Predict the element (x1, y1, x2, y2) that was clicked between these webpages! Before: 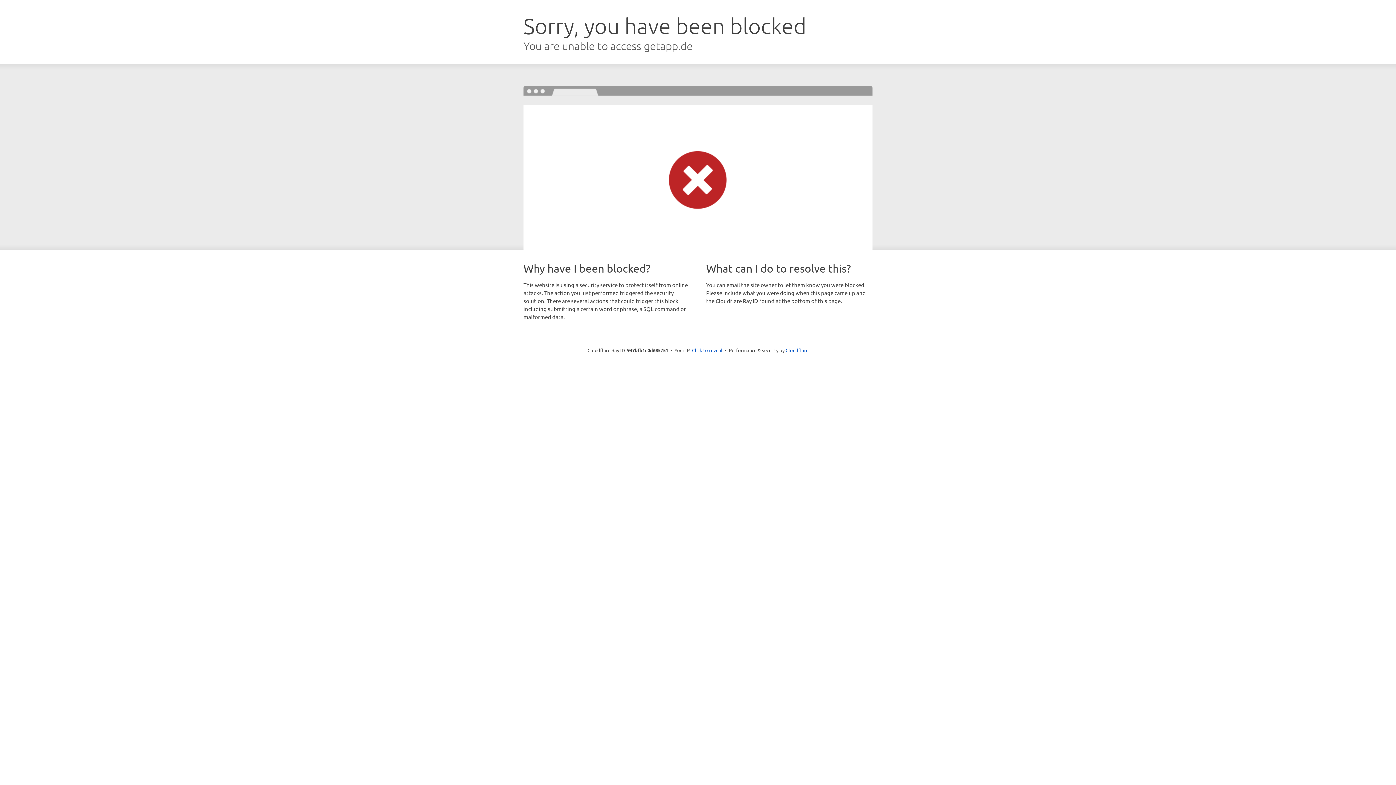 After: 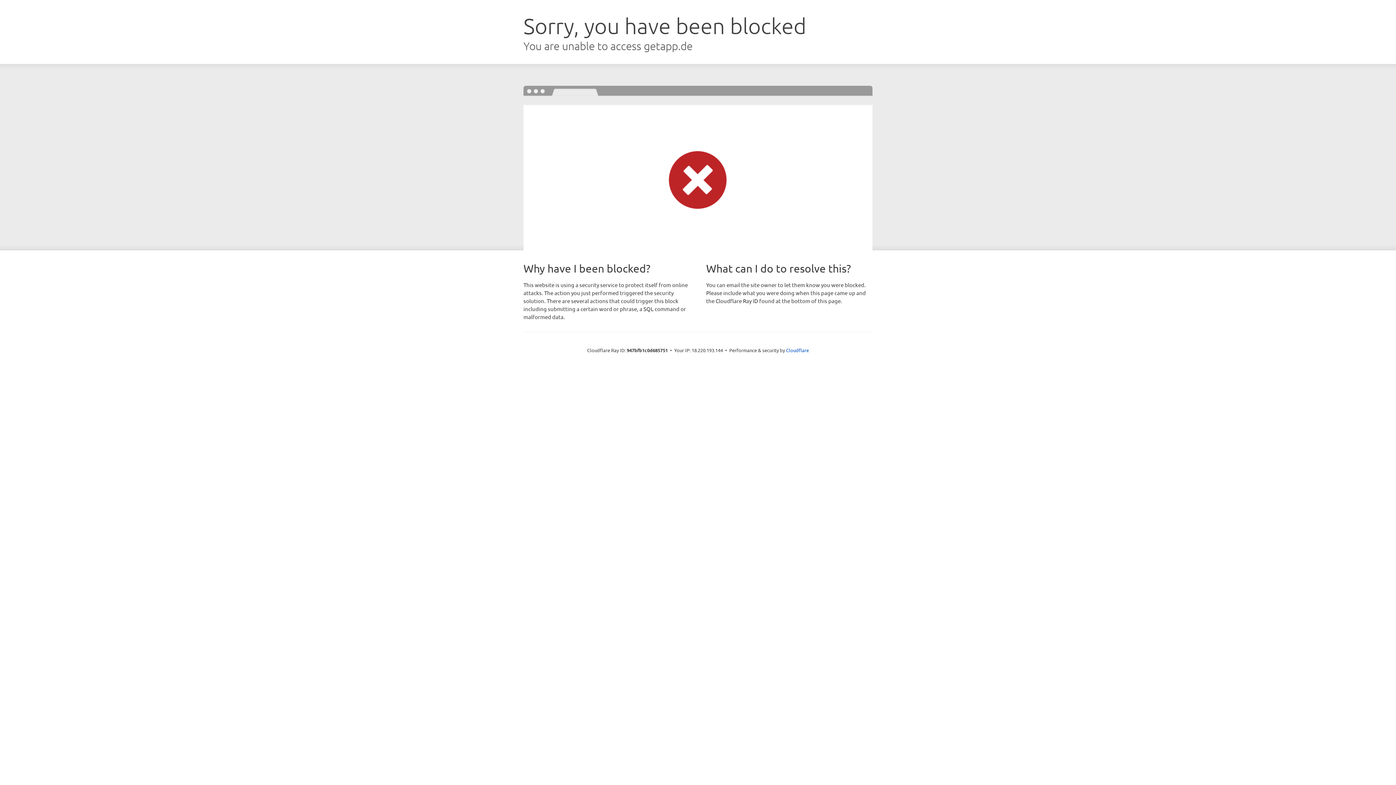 Action: bbox: (692, 346, 722, 353) label: Click to reveal